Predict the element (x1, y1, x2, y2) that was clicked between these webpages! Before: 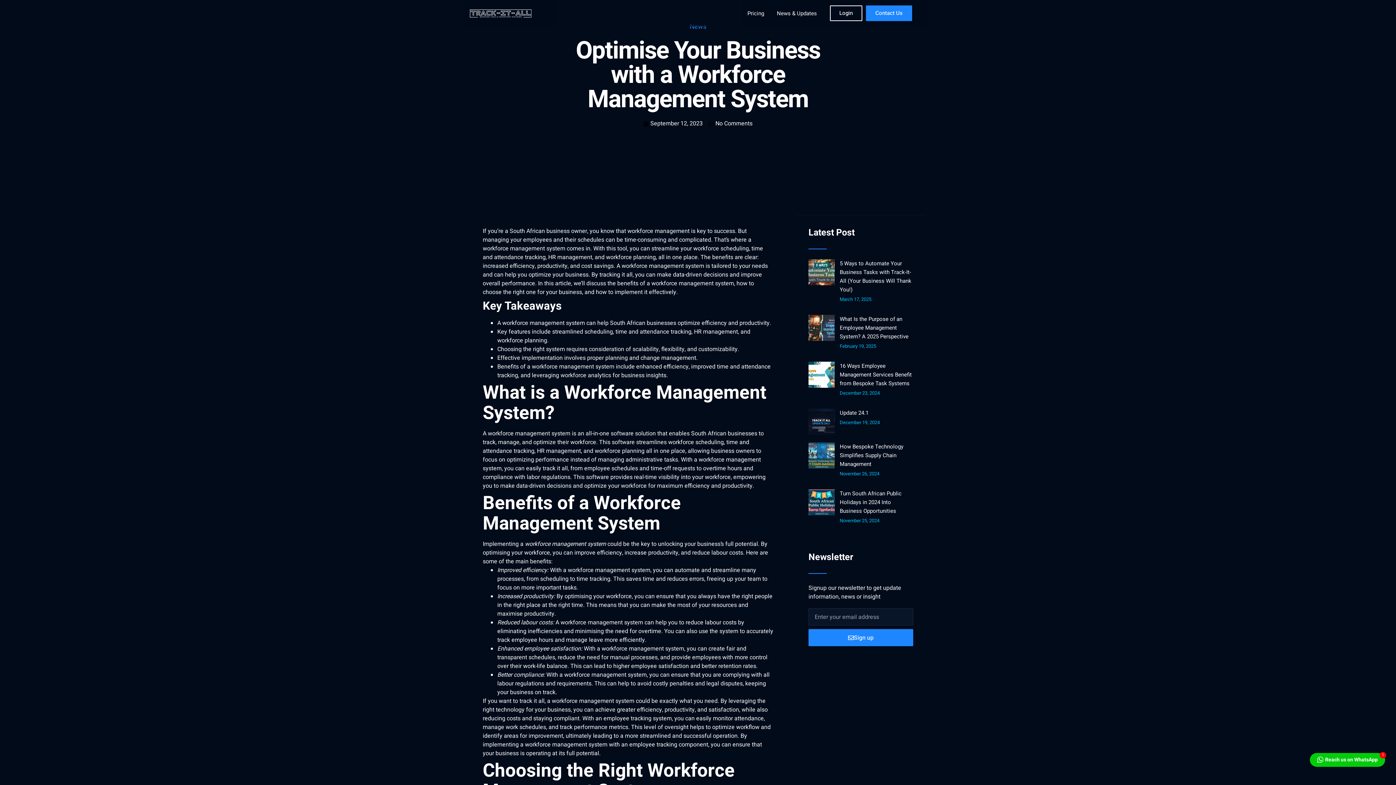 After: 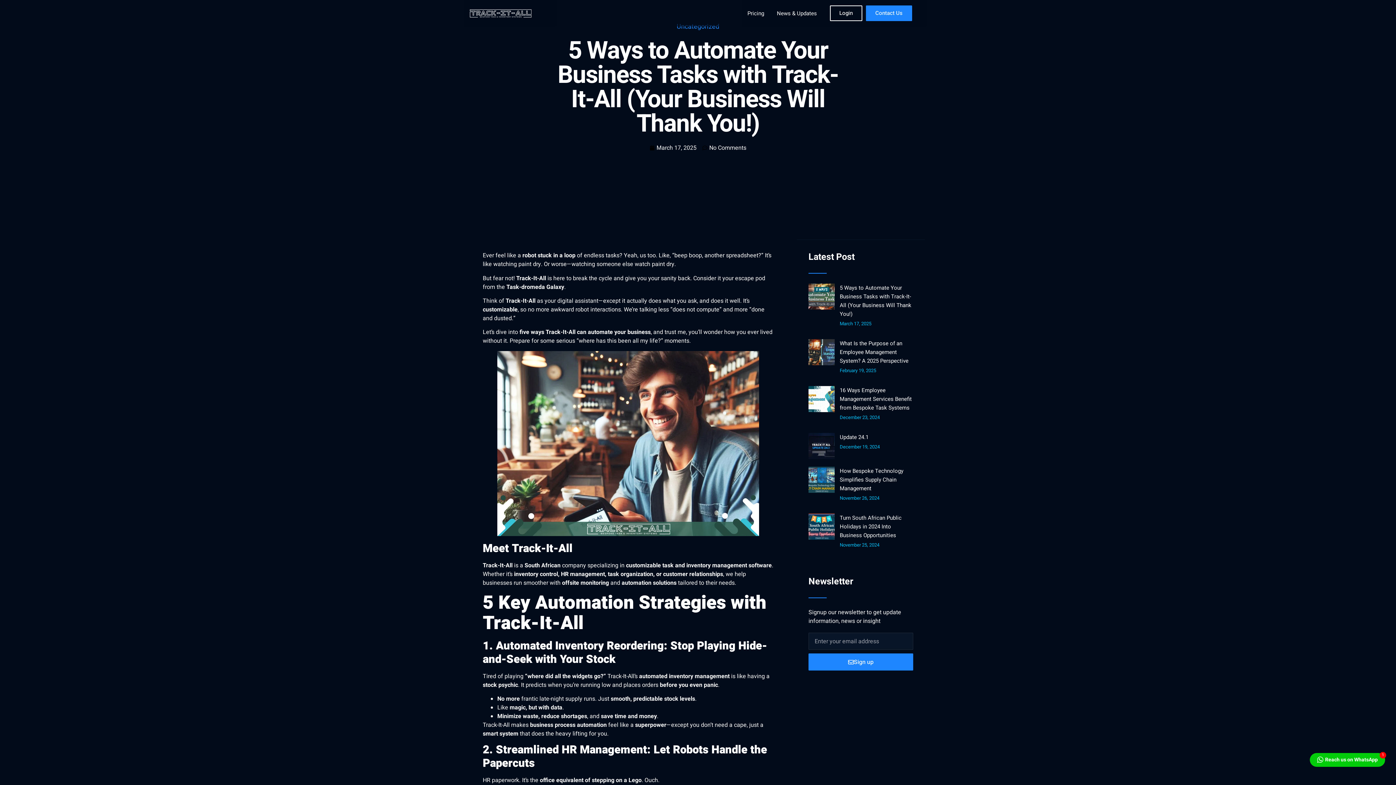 Action: bbox: (808, 259, 834, 307)